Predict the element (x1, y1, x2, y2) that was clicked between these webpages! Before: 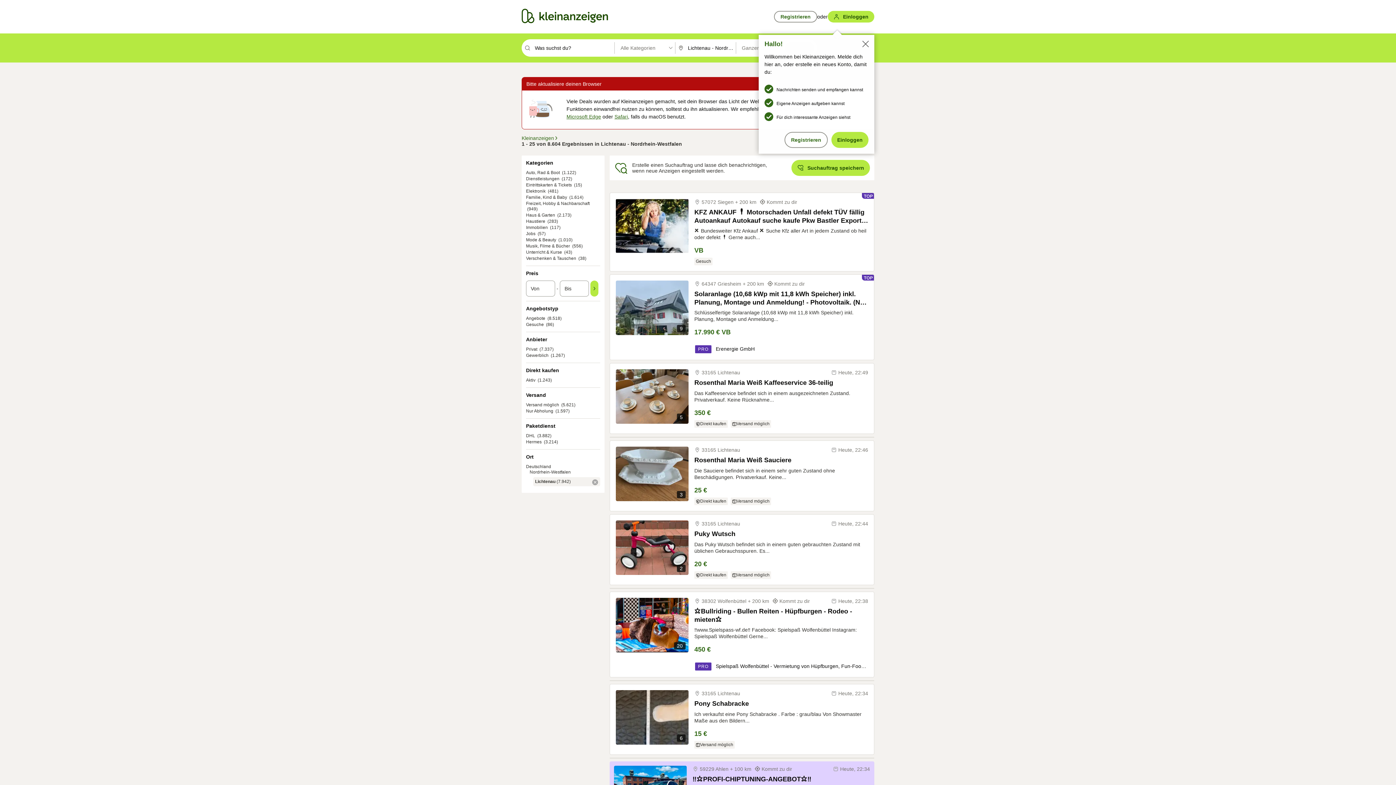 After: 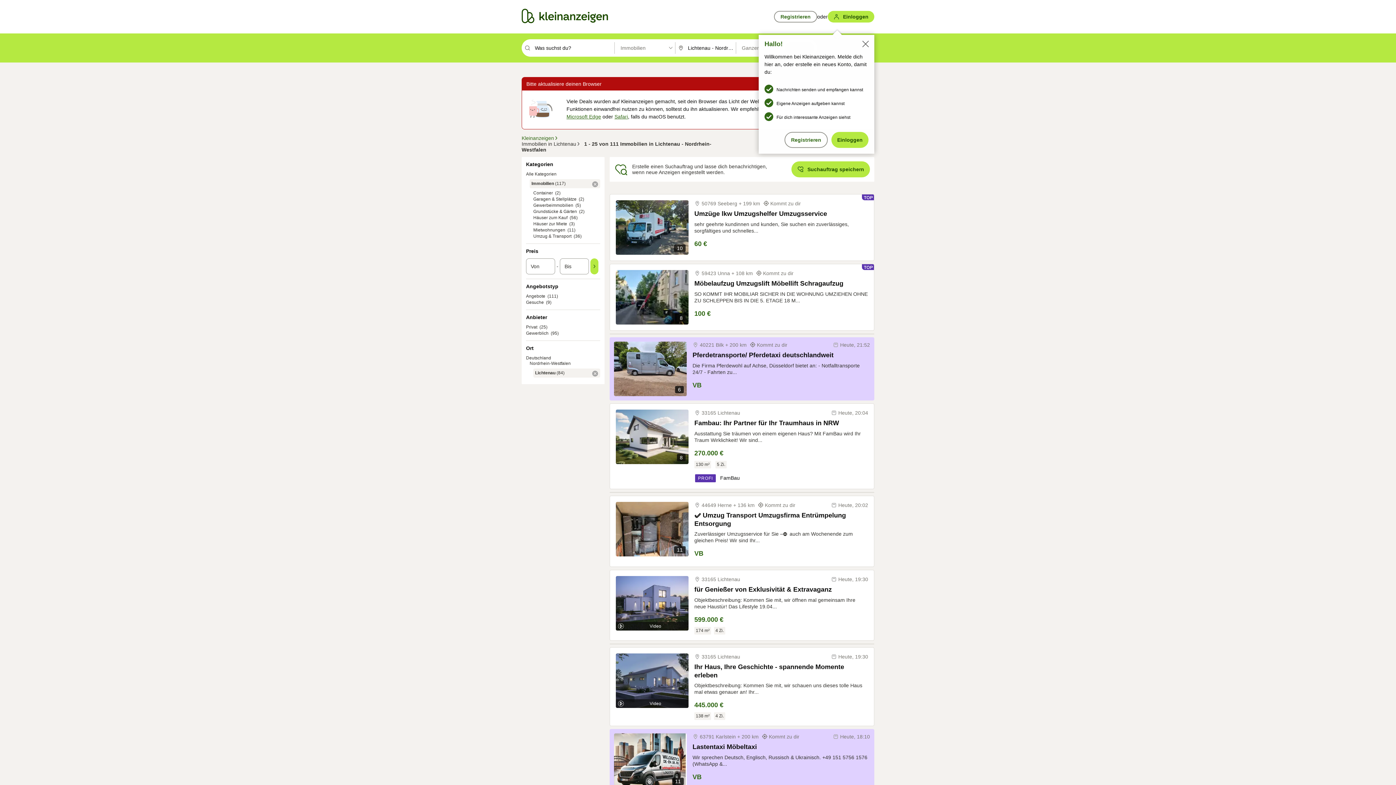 Action: label: Immobilien bbox: (526, 225, 548, 230)